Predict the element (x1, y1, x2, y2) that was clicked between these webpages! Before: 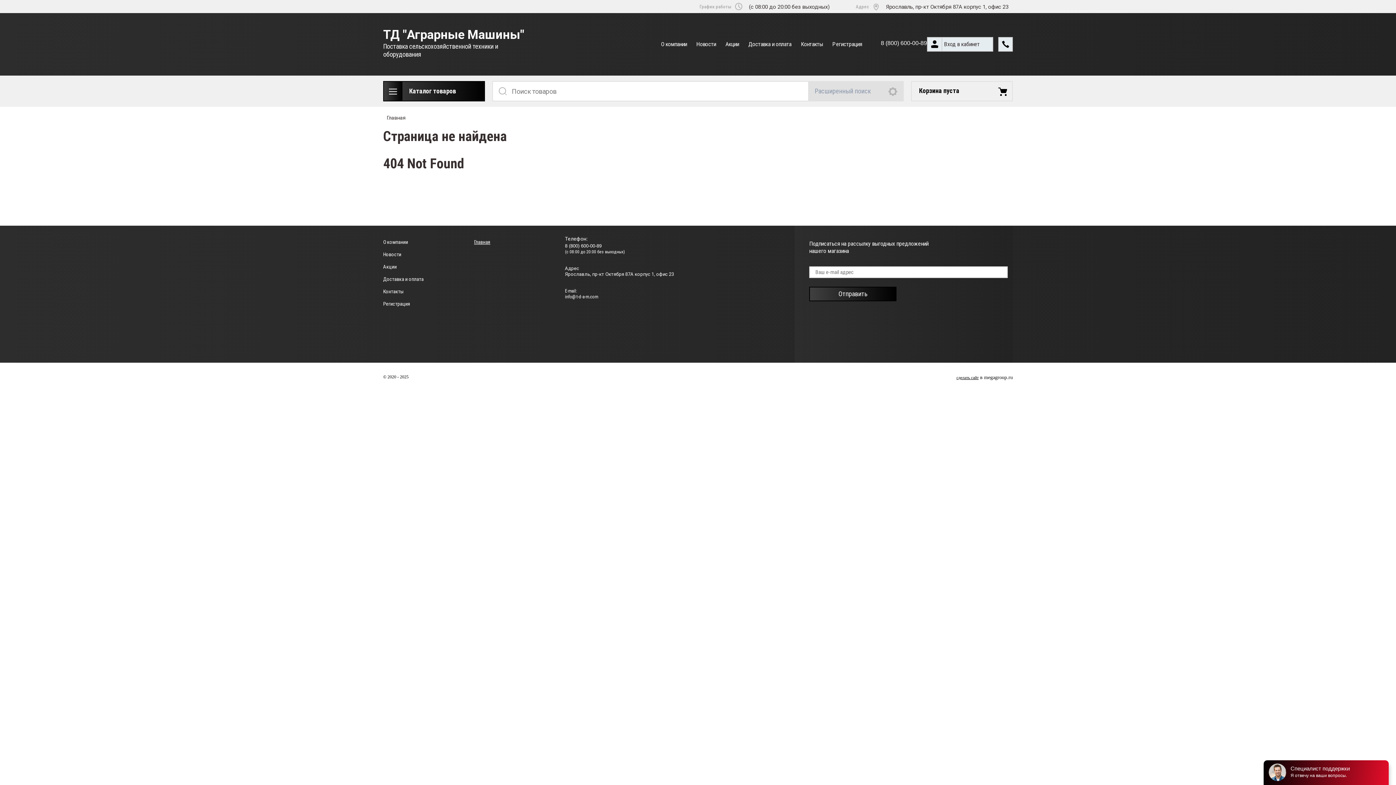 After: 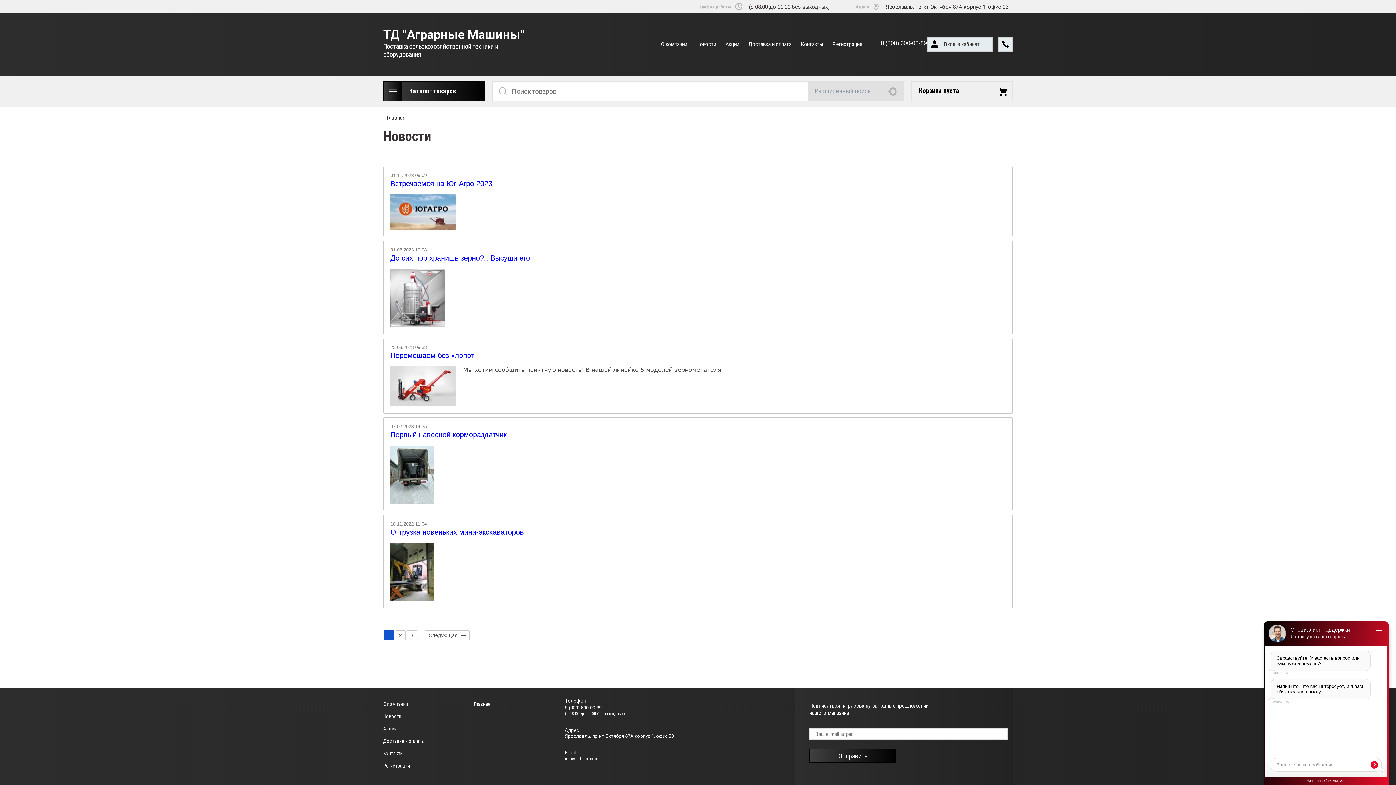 Action: bbox: (691, 37, 720, 50) label: Новости